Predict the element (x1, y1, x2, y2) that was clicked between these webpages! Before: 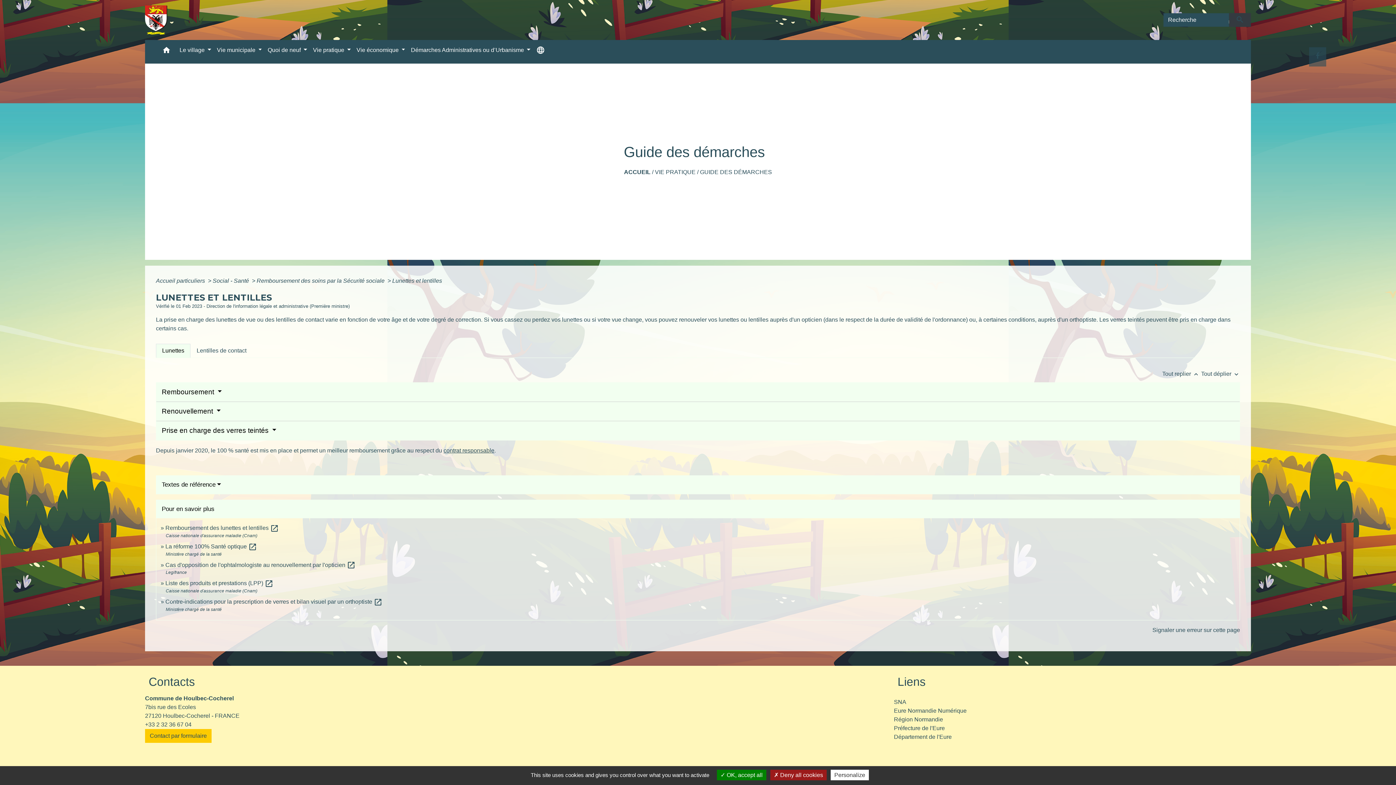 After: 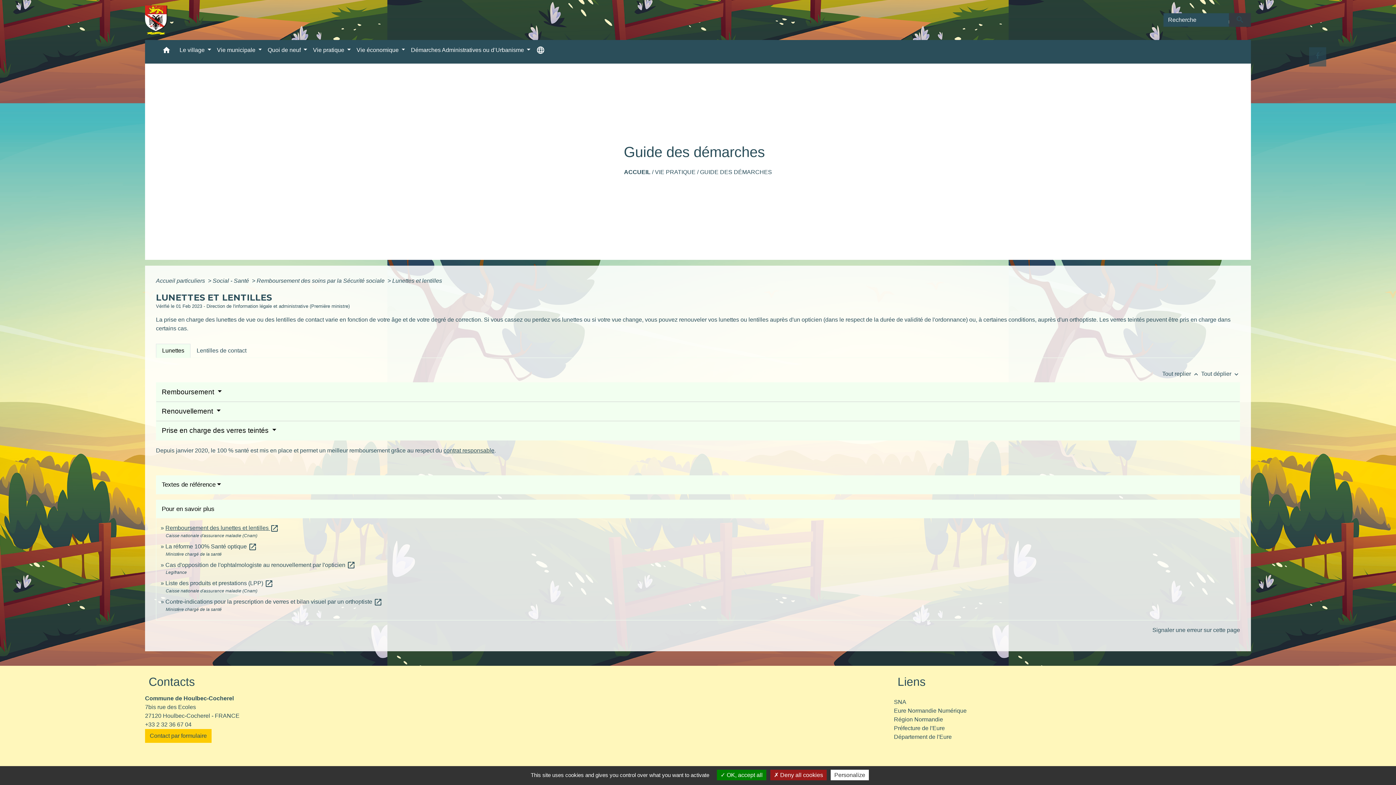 Action: bbox: (165, 525, 278, 531) label: Remboursement des lunettes et lentilles open_in_new